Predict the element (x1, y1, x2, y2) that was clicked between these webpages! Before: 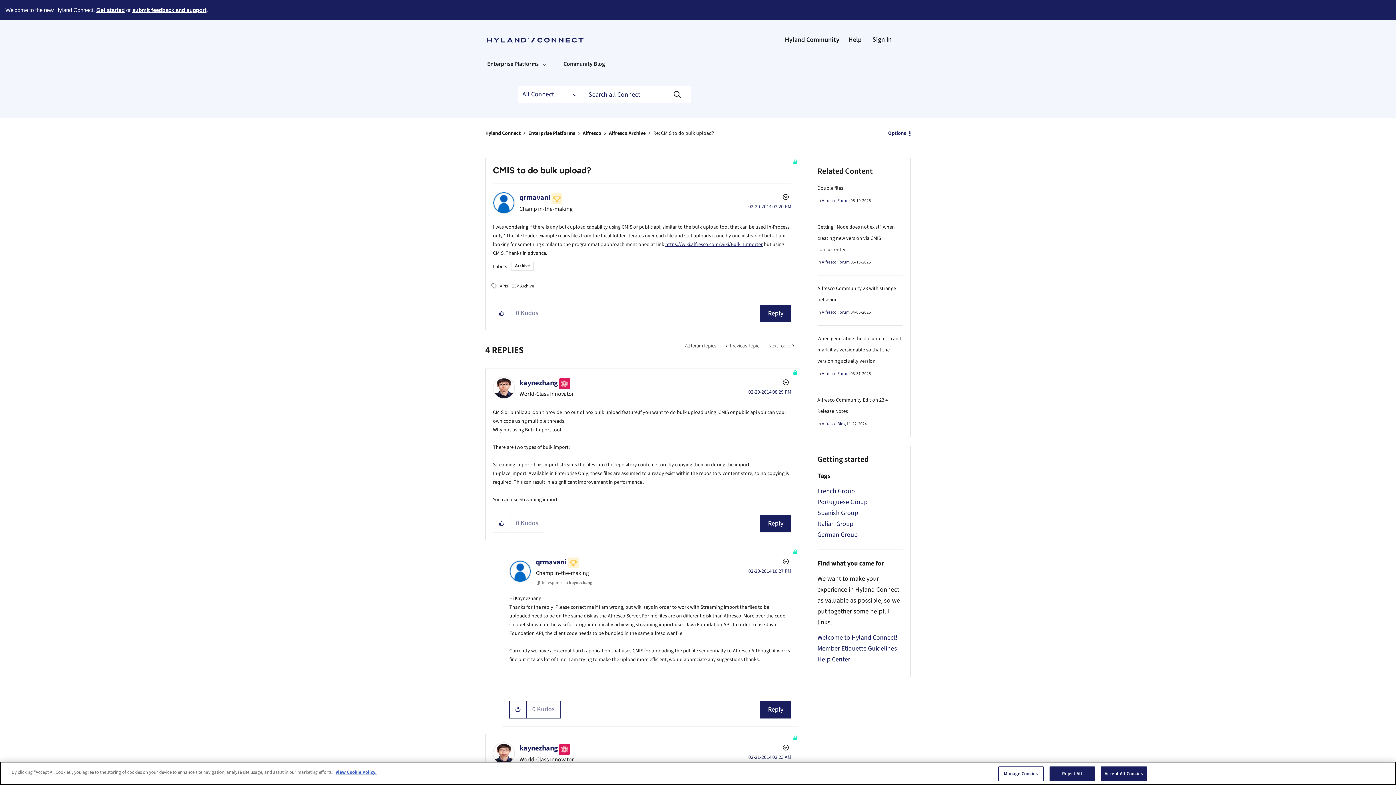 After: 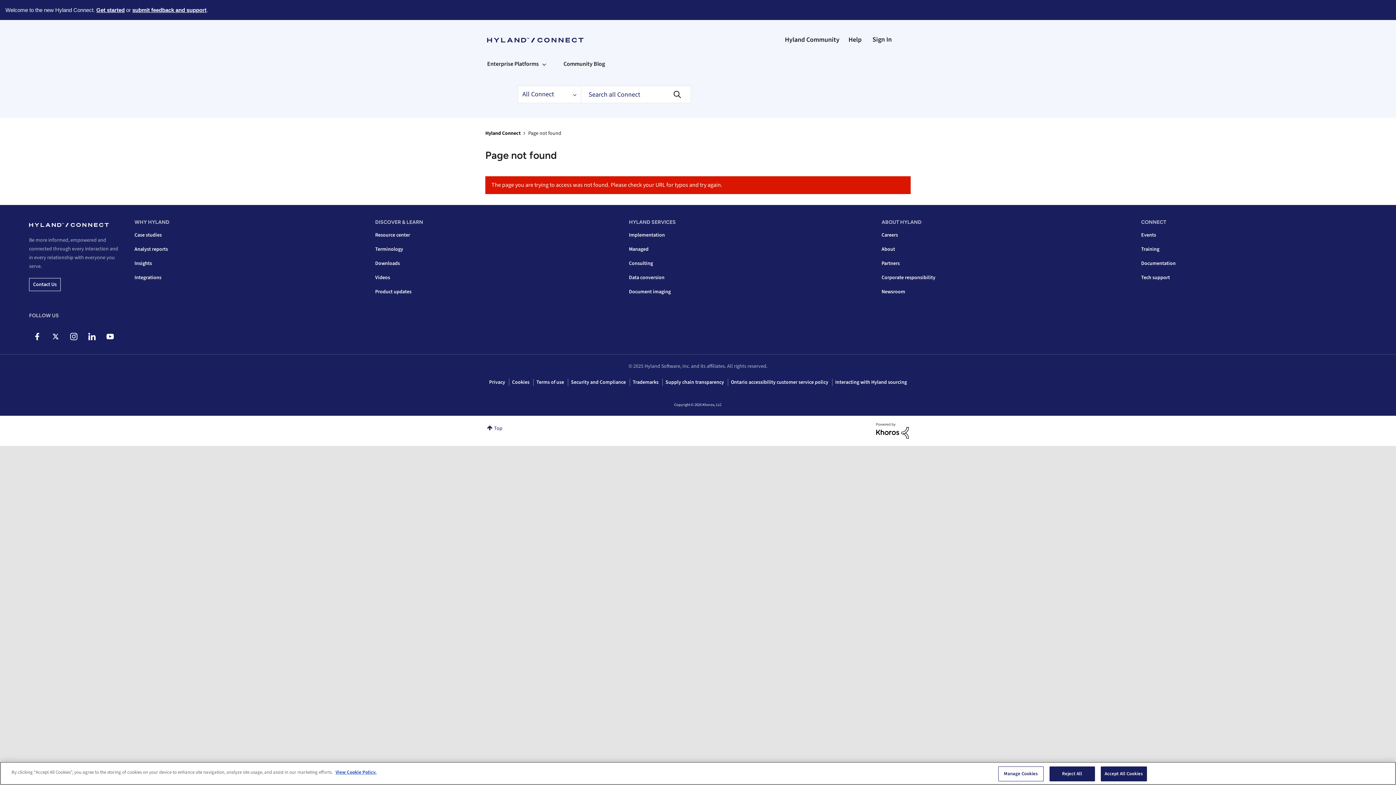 Action: label: https://wiki.alfresco.com/wiki/Bulk_Importer bbox: (665, 241, 762, 248)